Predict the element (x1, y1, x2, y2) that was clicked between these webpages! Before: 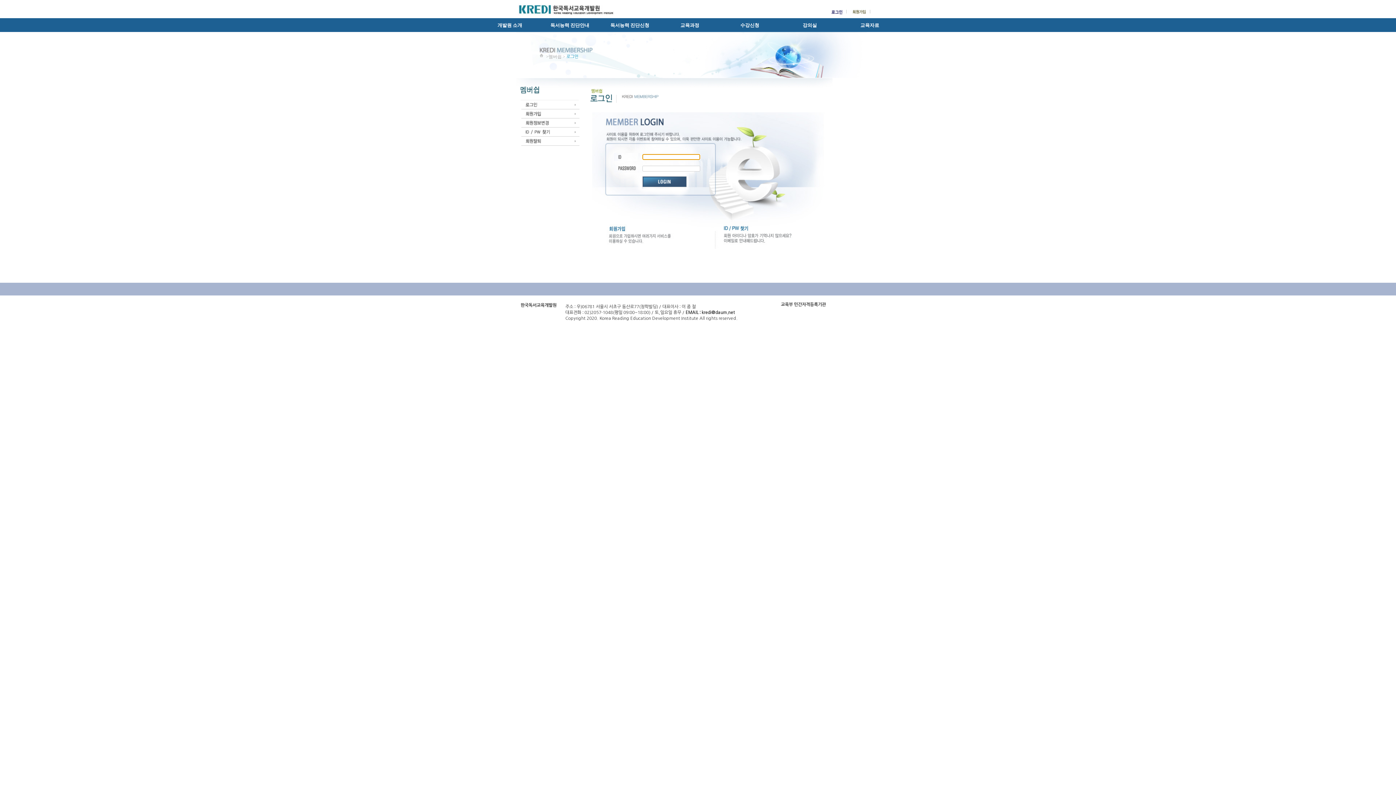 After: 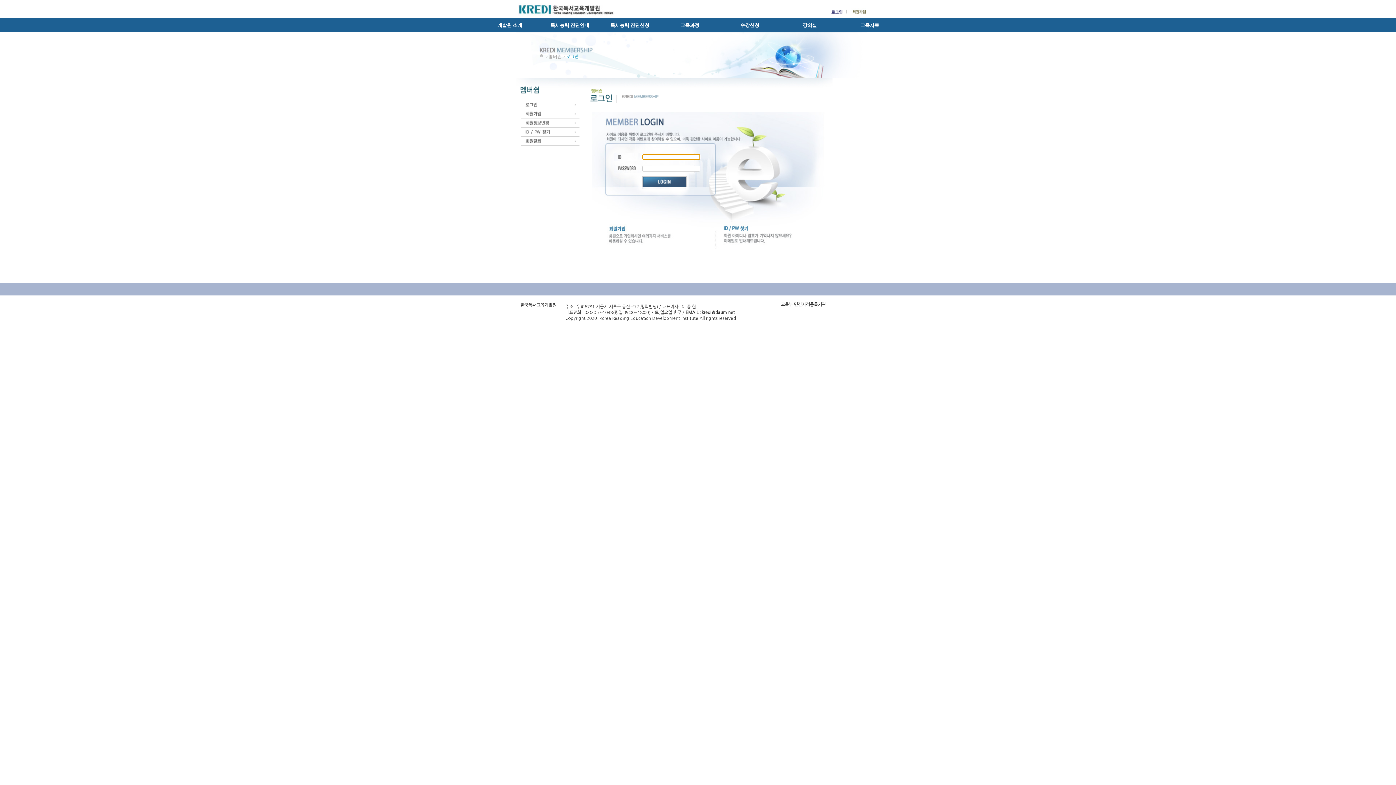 Action: bbox: (824, 13, 846, 18)